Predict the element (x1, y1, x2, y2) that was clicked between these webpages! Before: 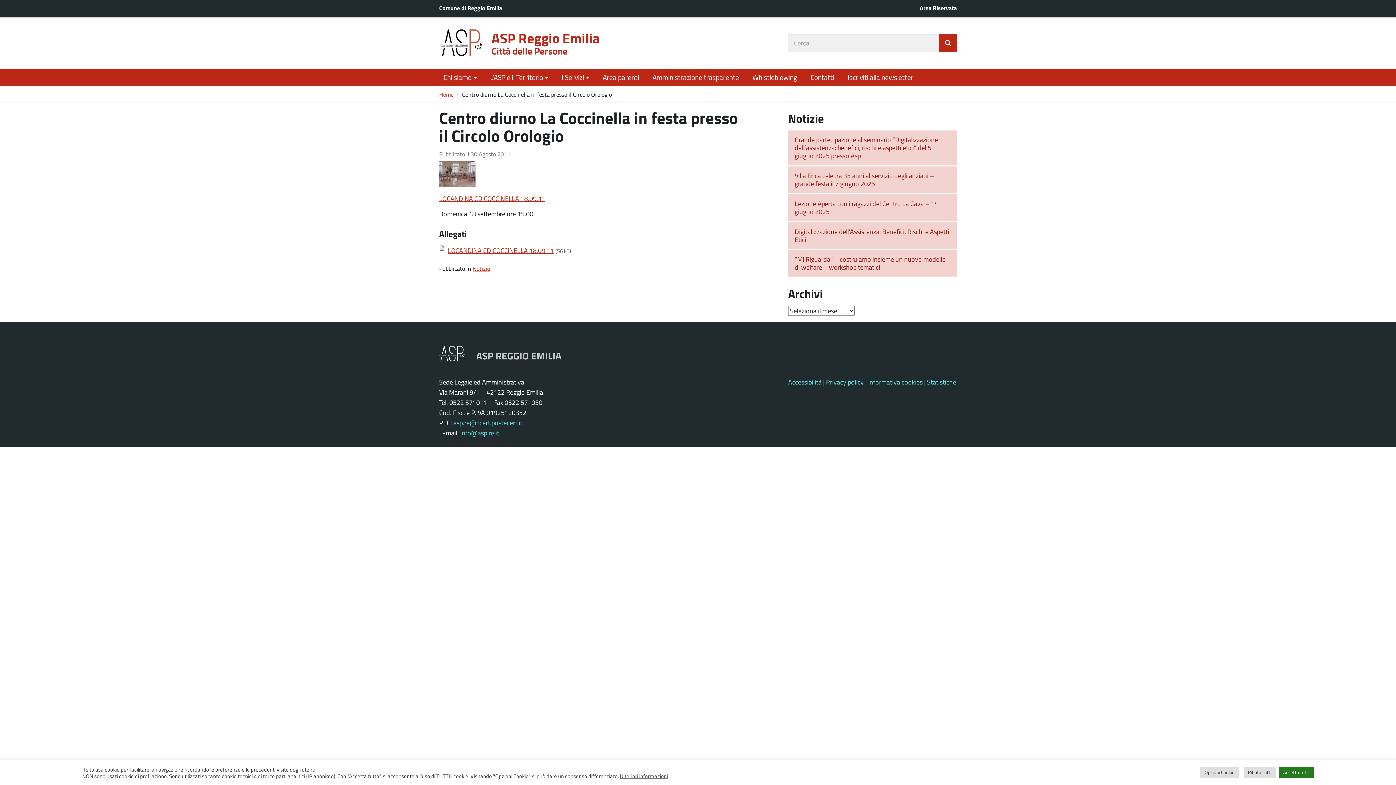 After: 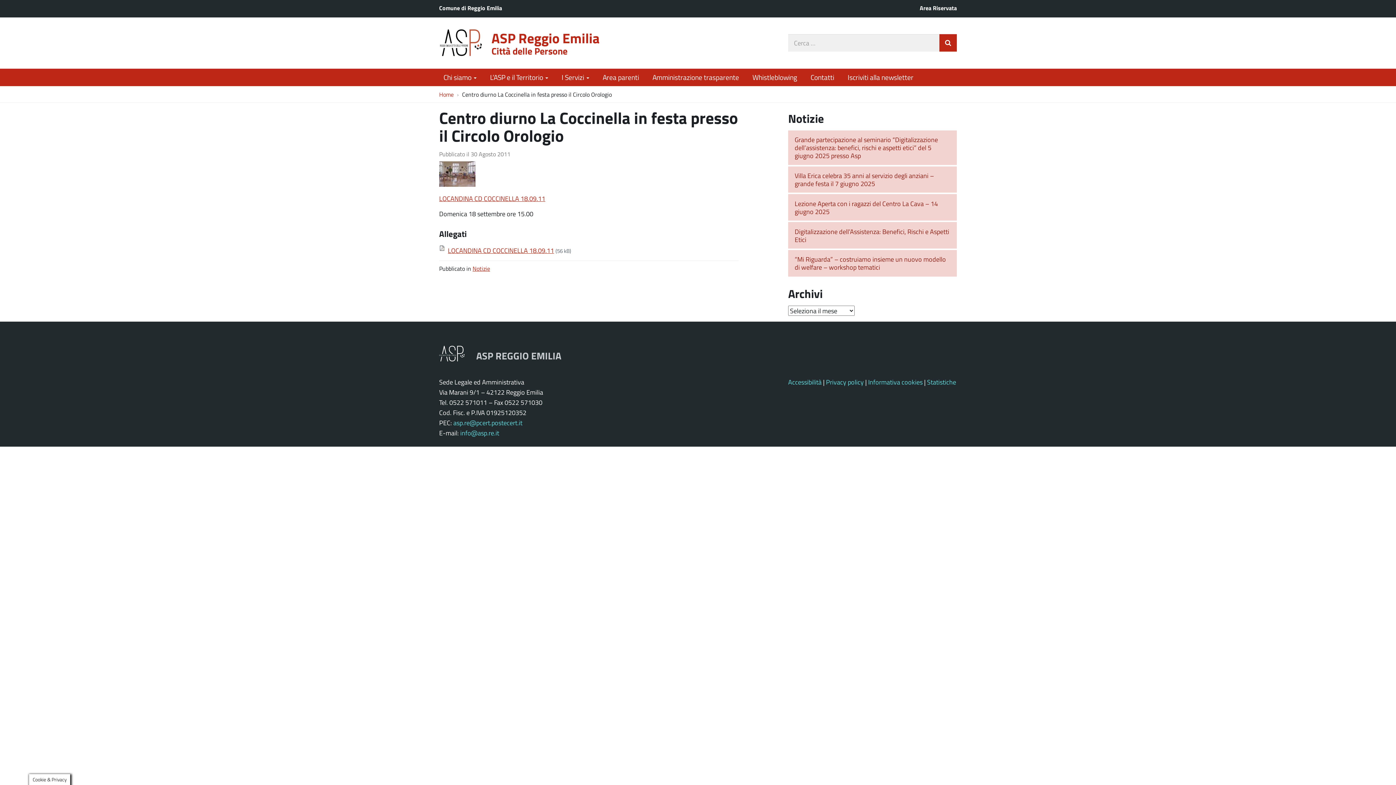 Action: label: Rifiuta tutti bbox: (1243, 767, 1276, 778)